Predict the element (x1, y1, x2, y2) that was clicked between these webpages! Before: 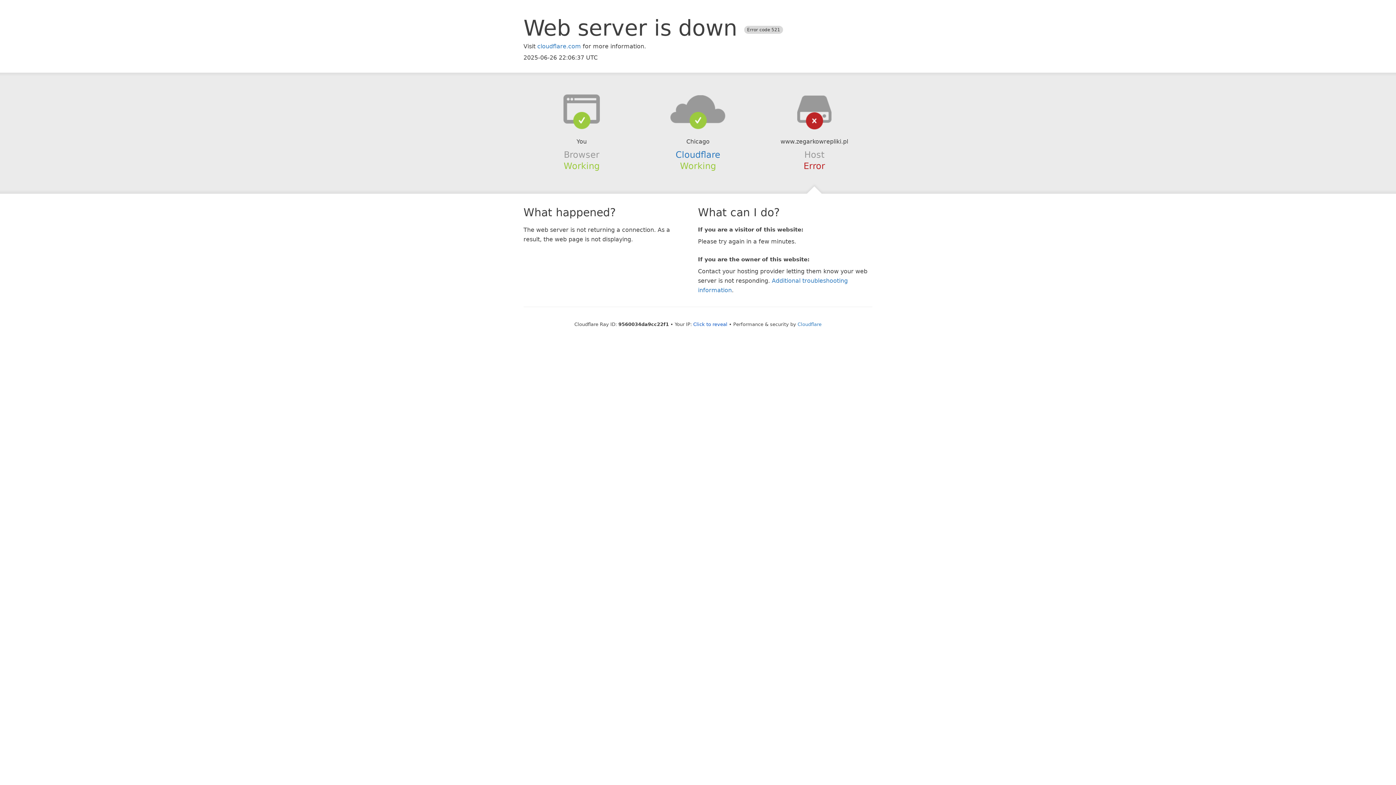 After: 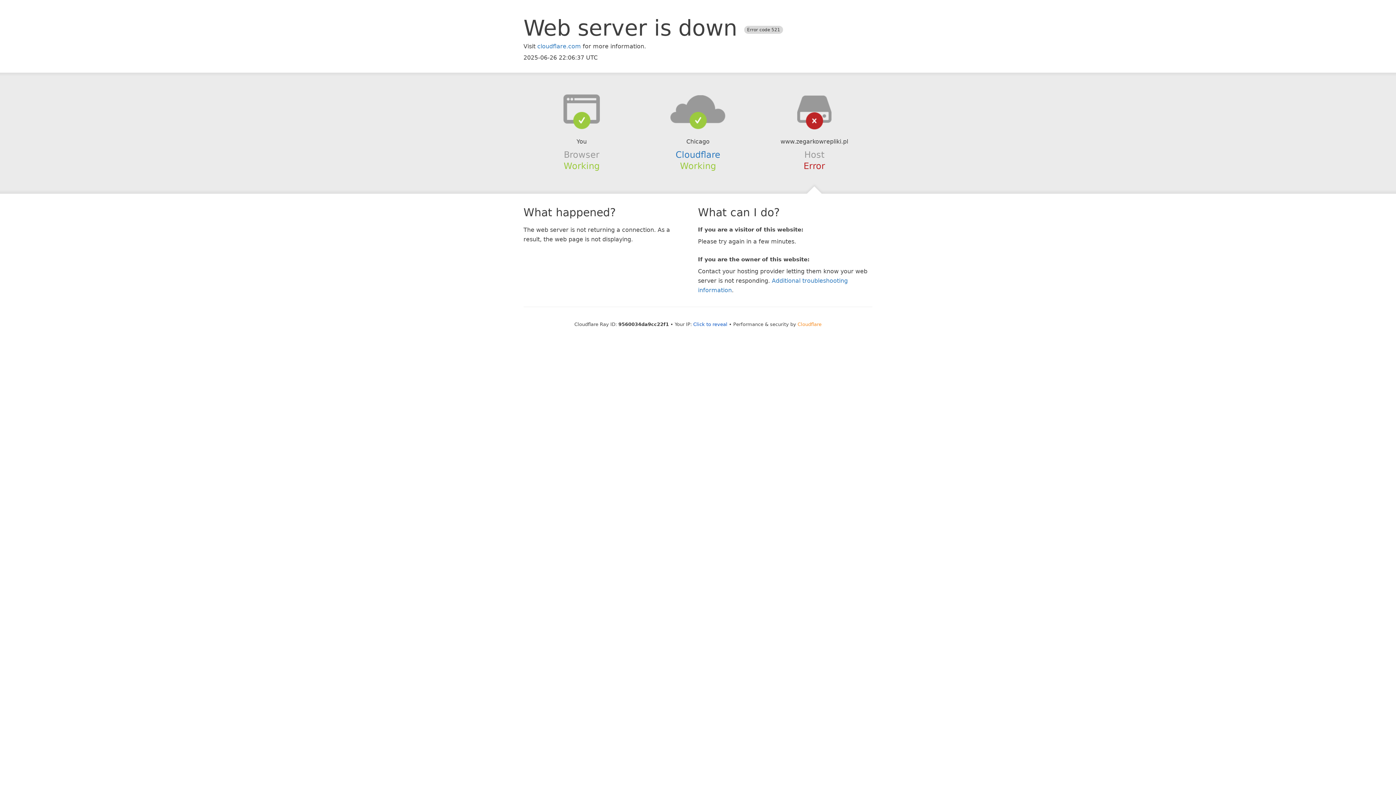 Action: bbox: (797, 321, 821, 327) label: Cloudflare